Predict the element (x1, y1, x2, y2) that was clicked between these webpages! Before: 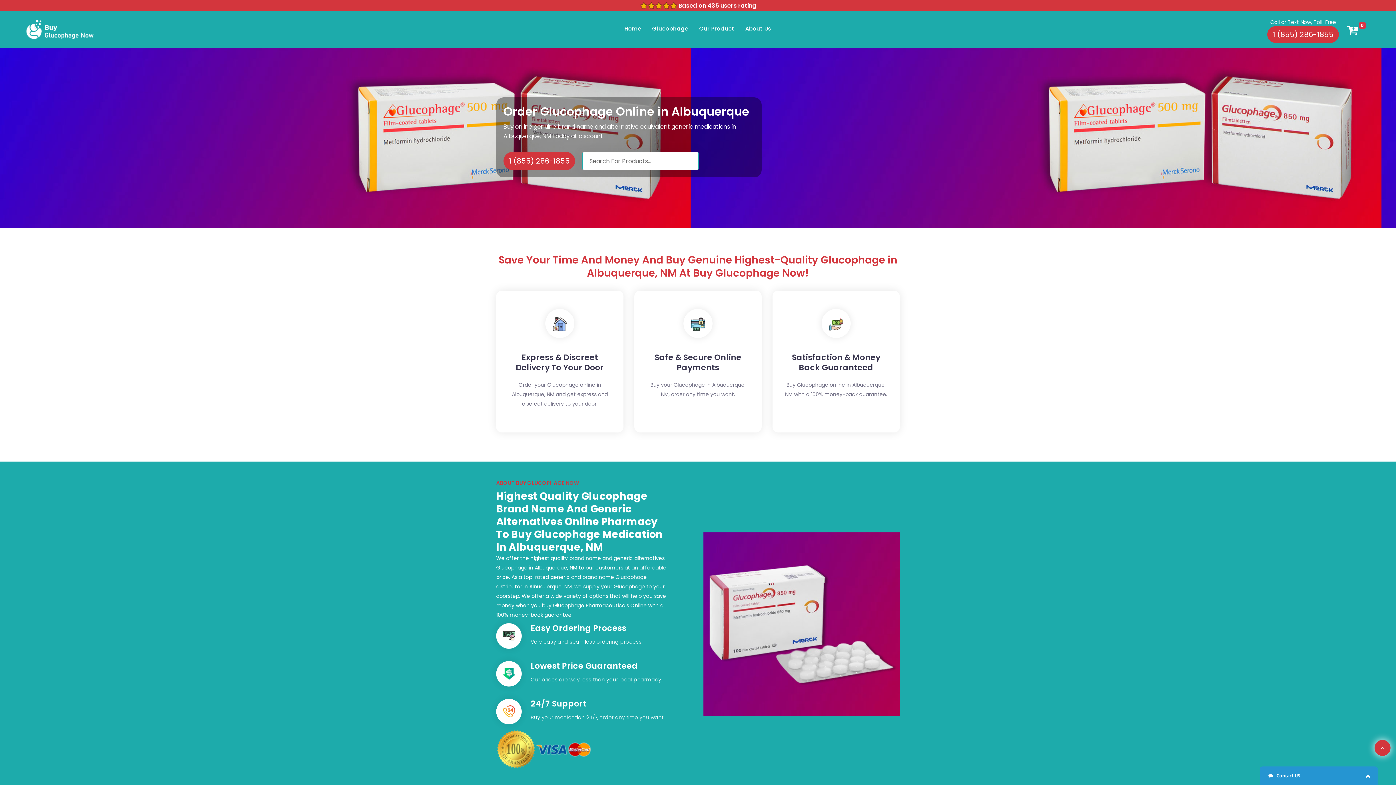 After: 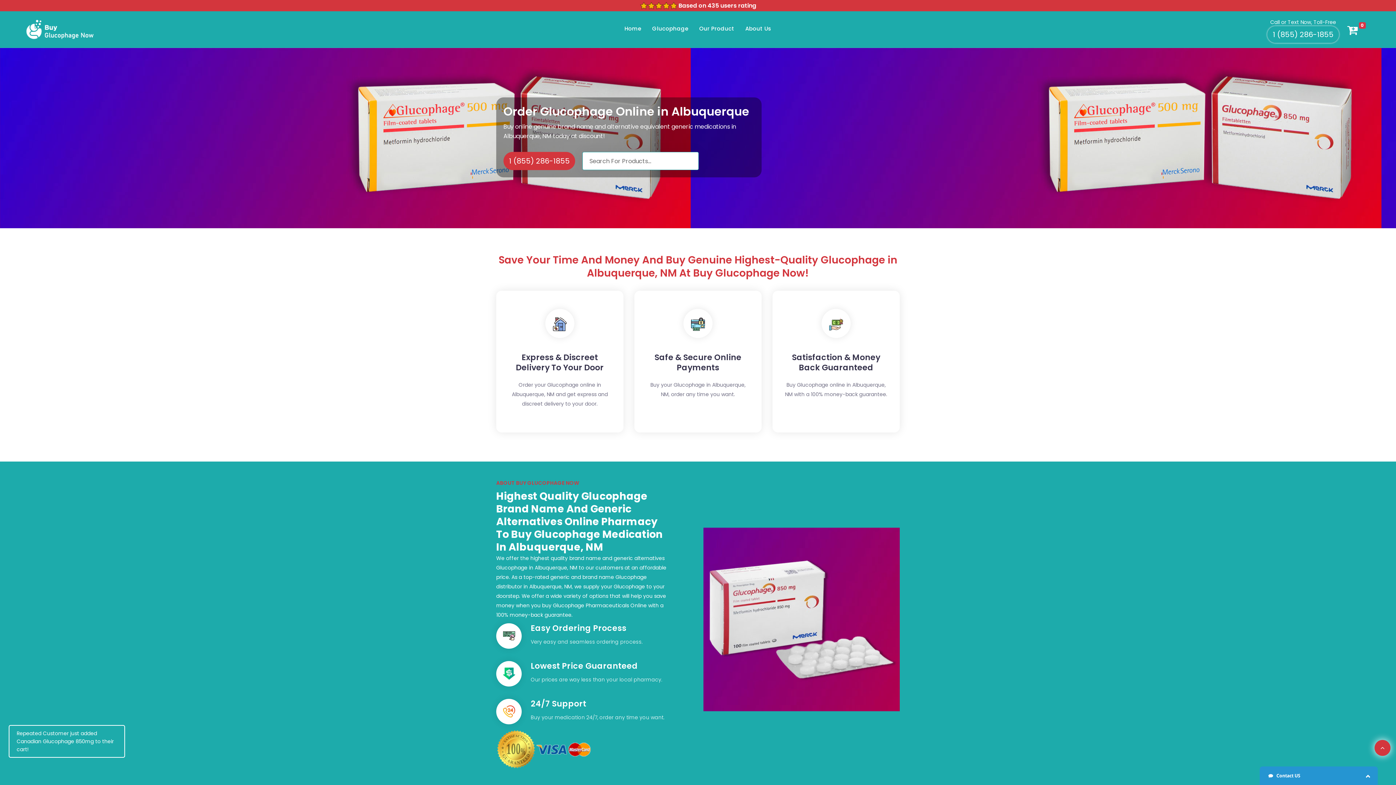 Action: label: 1 (855) 286-1855 bbox: (1267, 26, 1339, 42)